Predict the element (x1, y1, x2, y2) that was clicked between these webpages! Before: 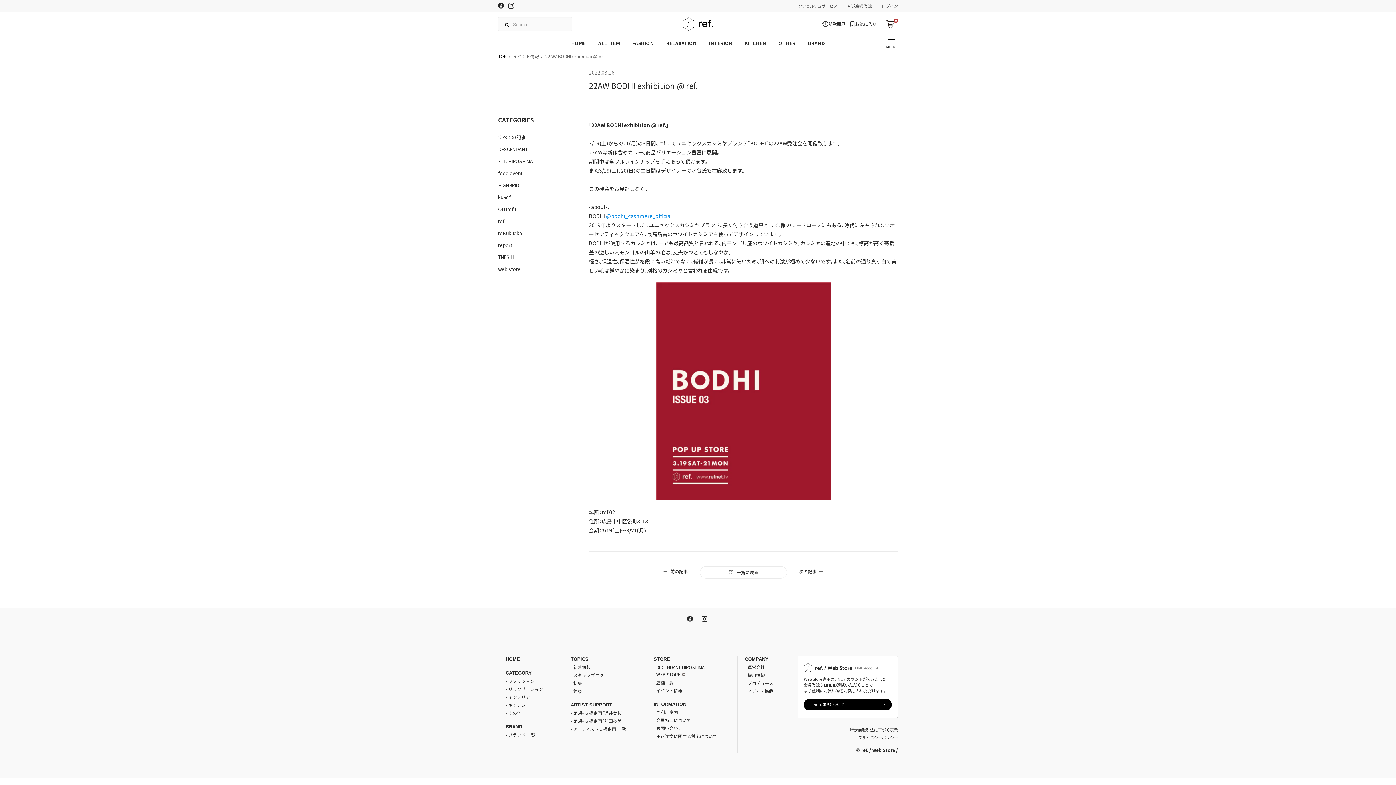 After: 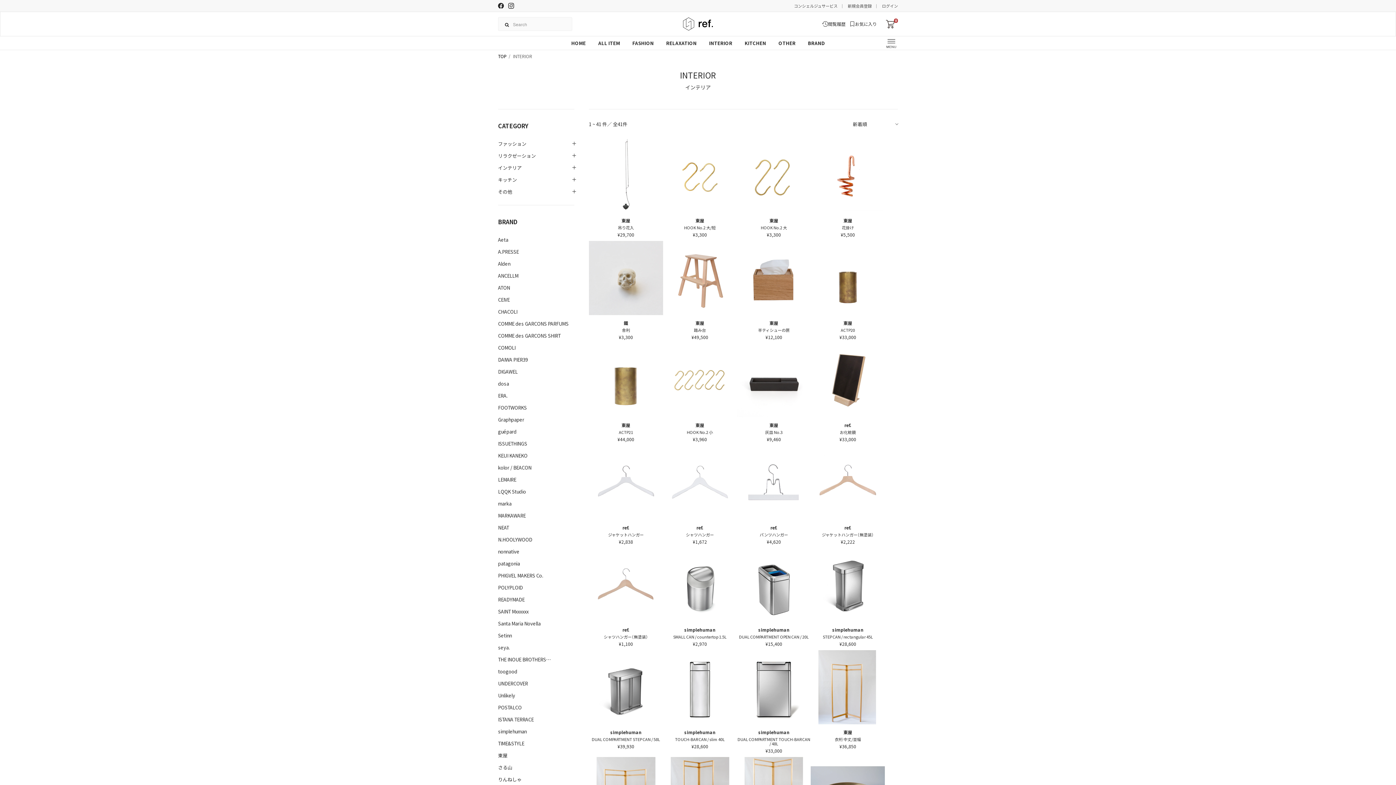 Action: label: インテリア bbox: (505, 693, 543, 701)